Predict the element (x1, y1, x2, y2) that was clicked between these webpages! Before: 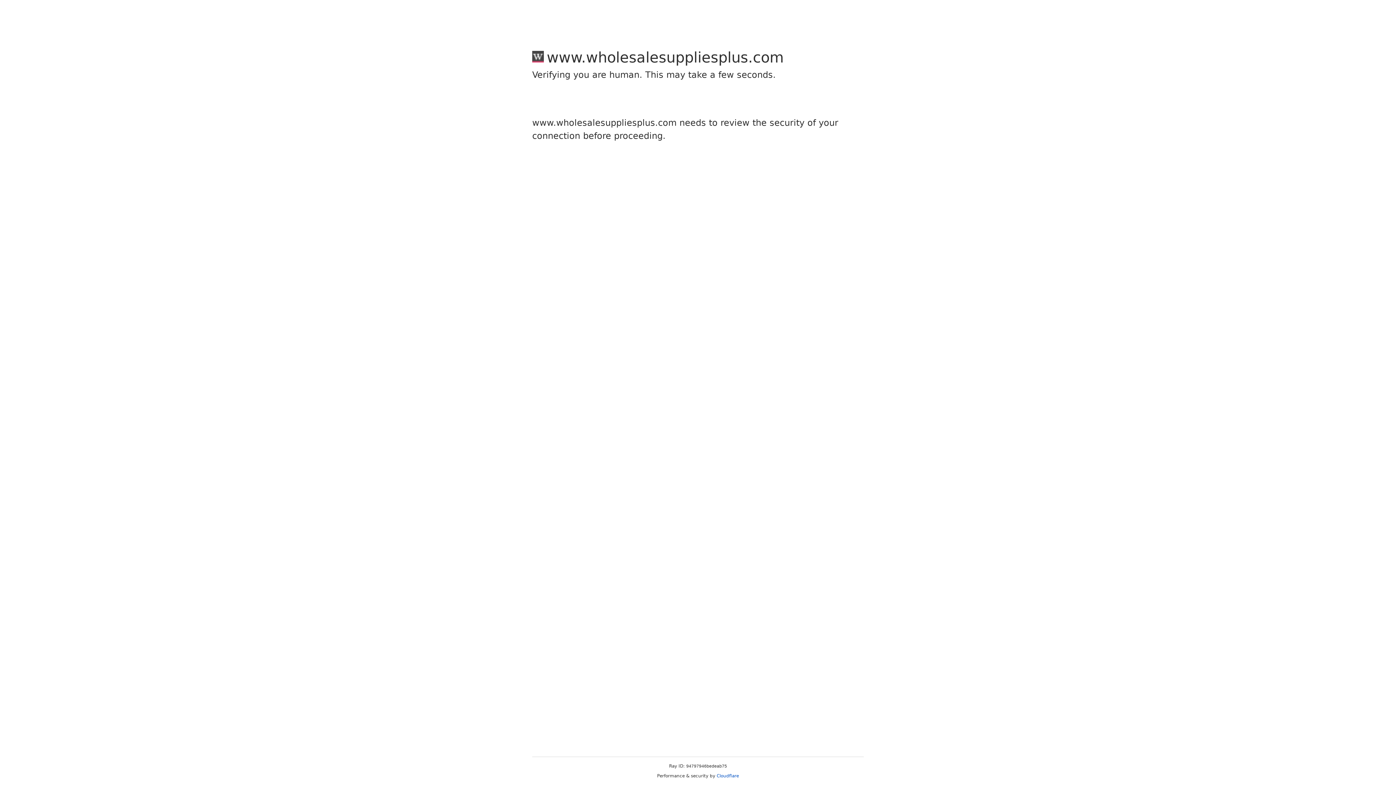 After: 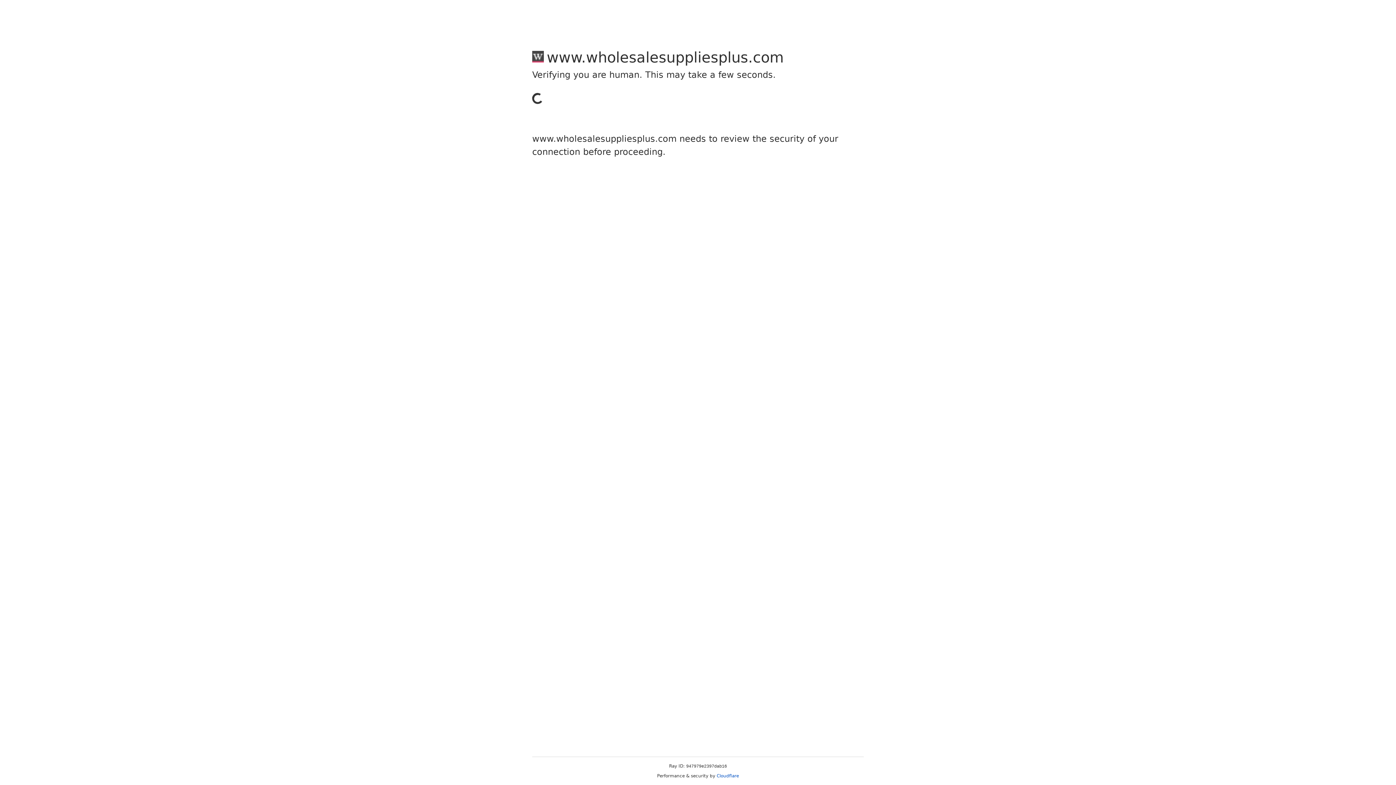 Action: label: Cloudflare bbox: (716, 773, 739, 778)